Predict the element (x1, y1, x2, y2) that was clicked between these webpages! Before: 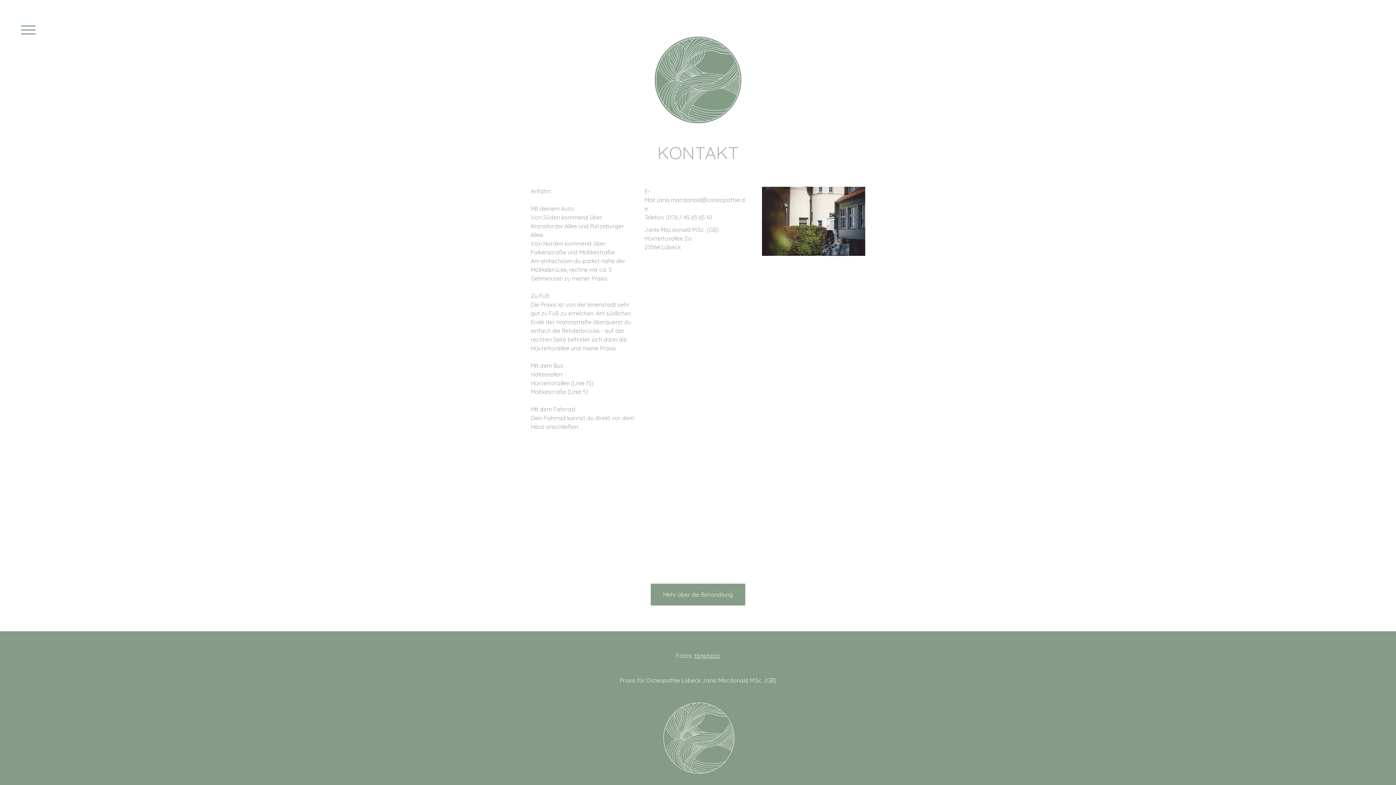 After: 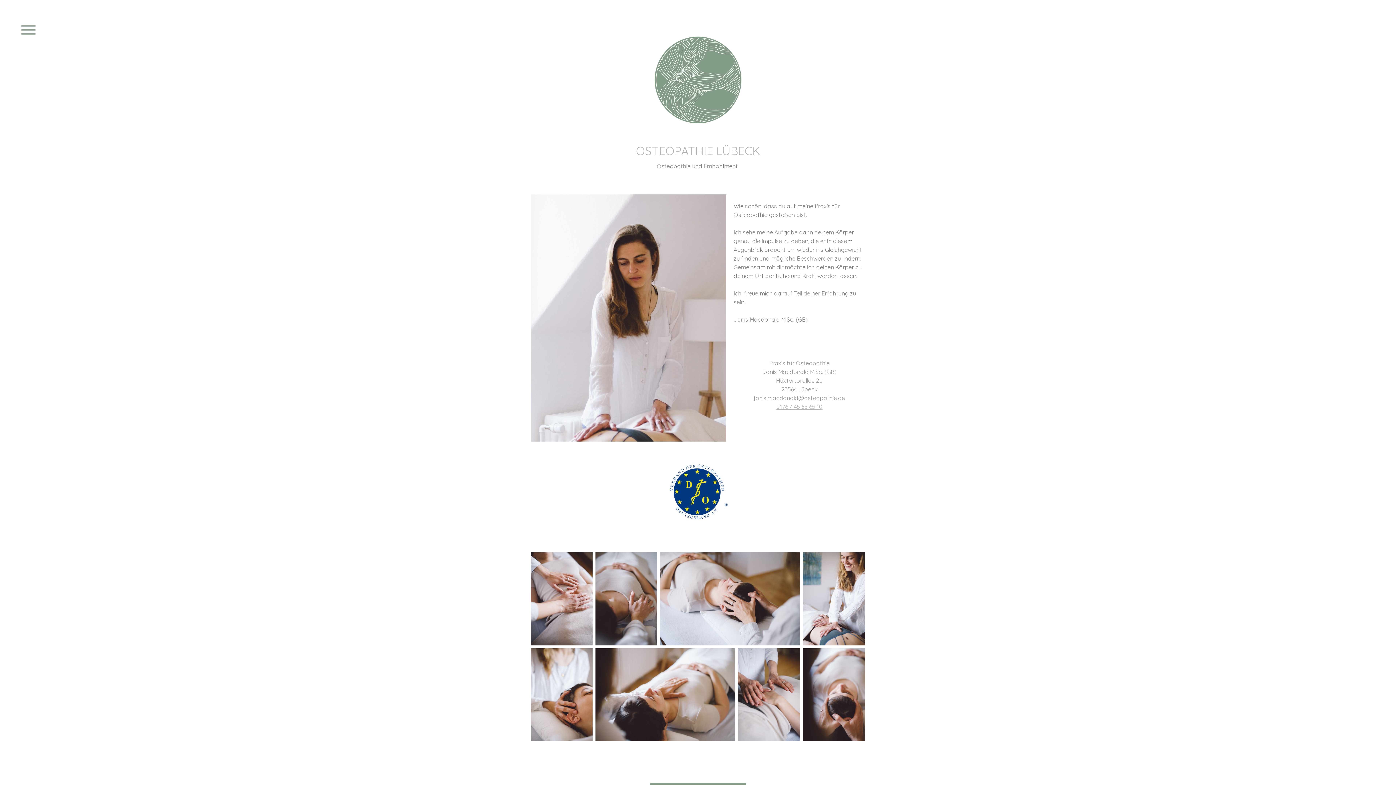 Action: bbox: (649, 31, 747, 38)